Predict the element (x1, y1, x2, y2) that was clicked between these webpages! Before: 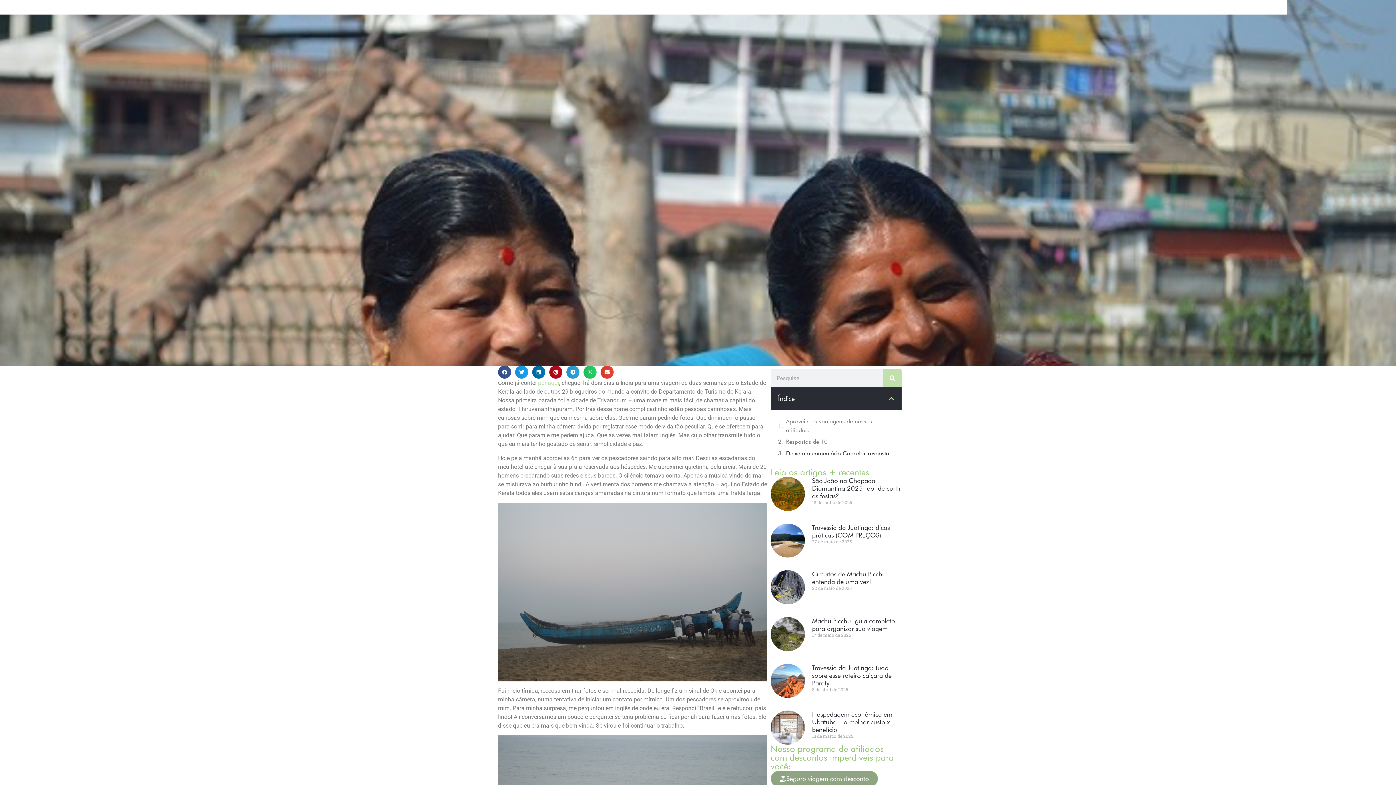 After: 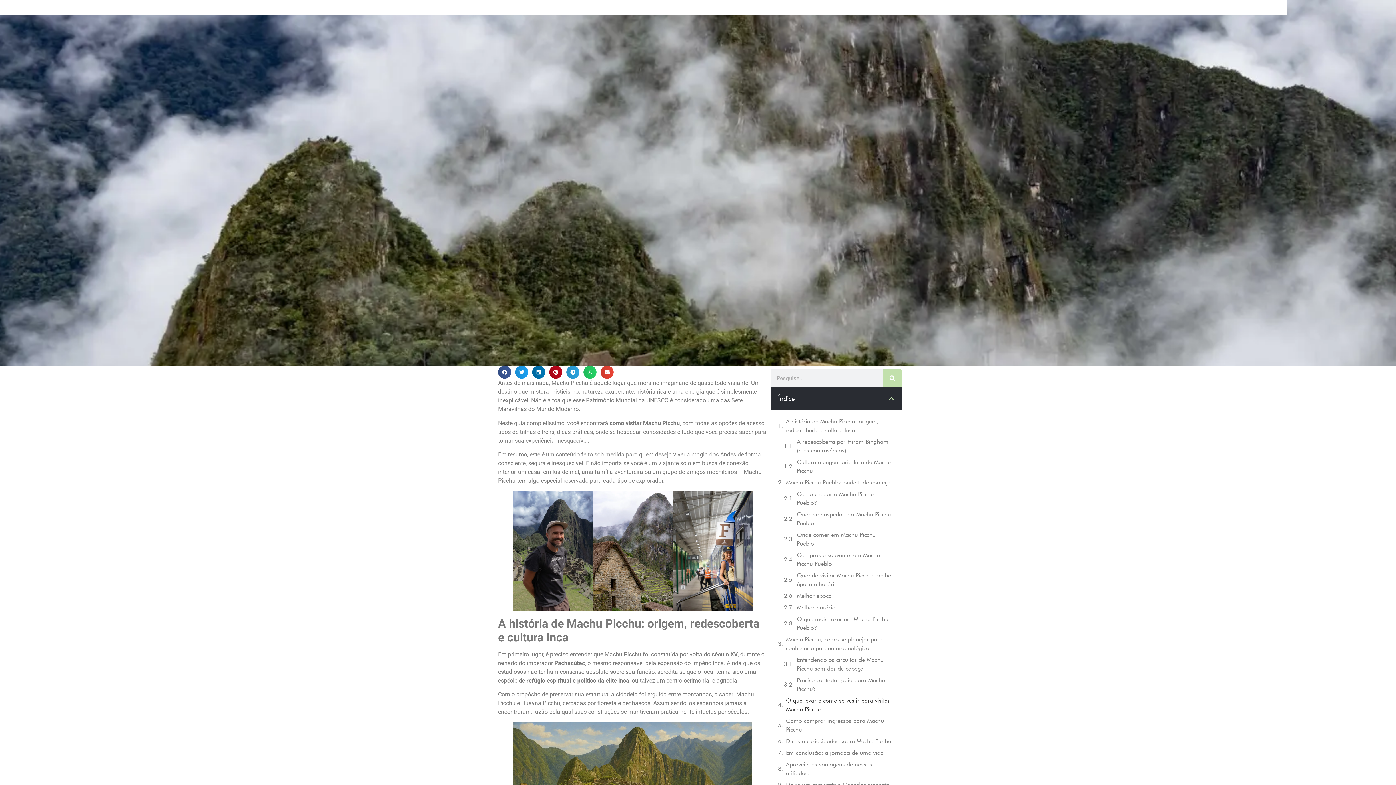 Action: bbox: (770, 617, 804, 651)